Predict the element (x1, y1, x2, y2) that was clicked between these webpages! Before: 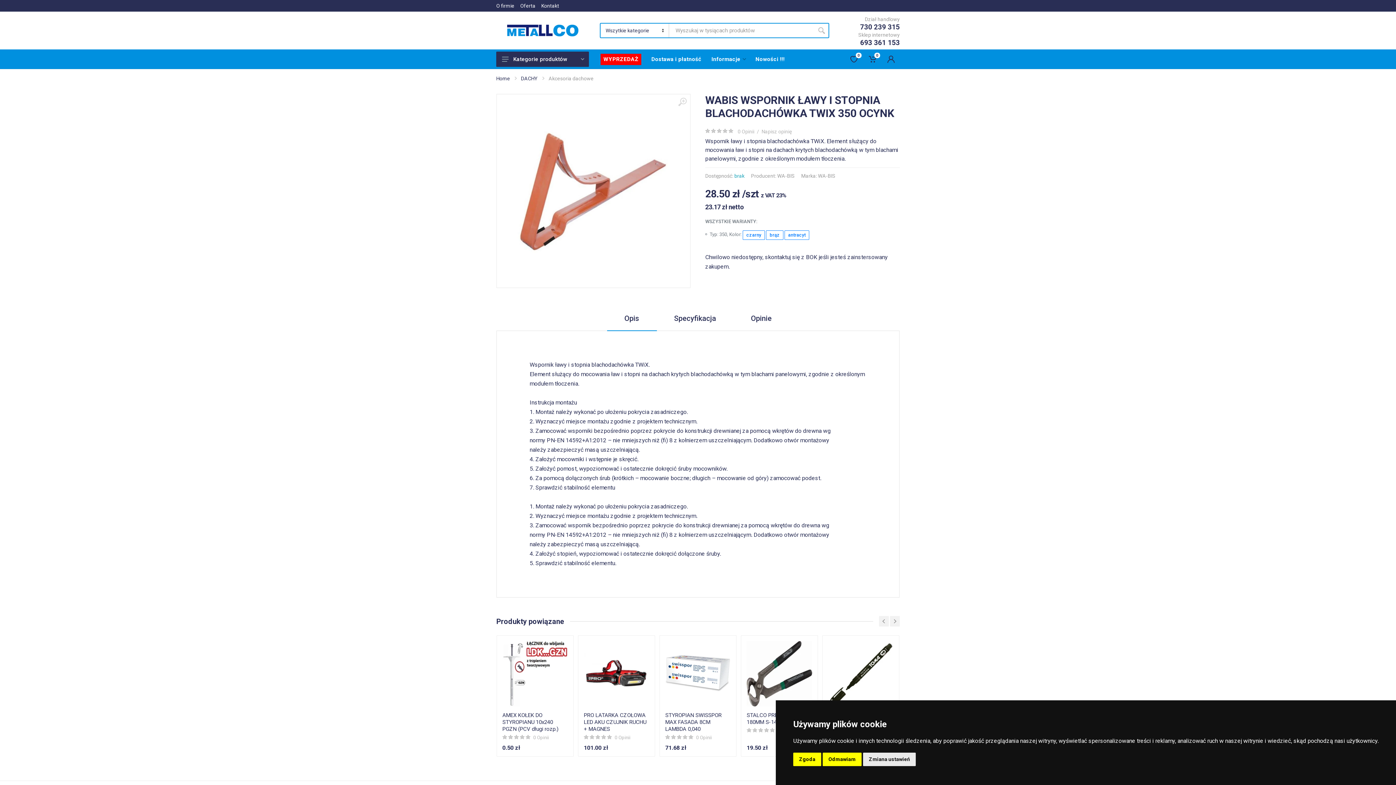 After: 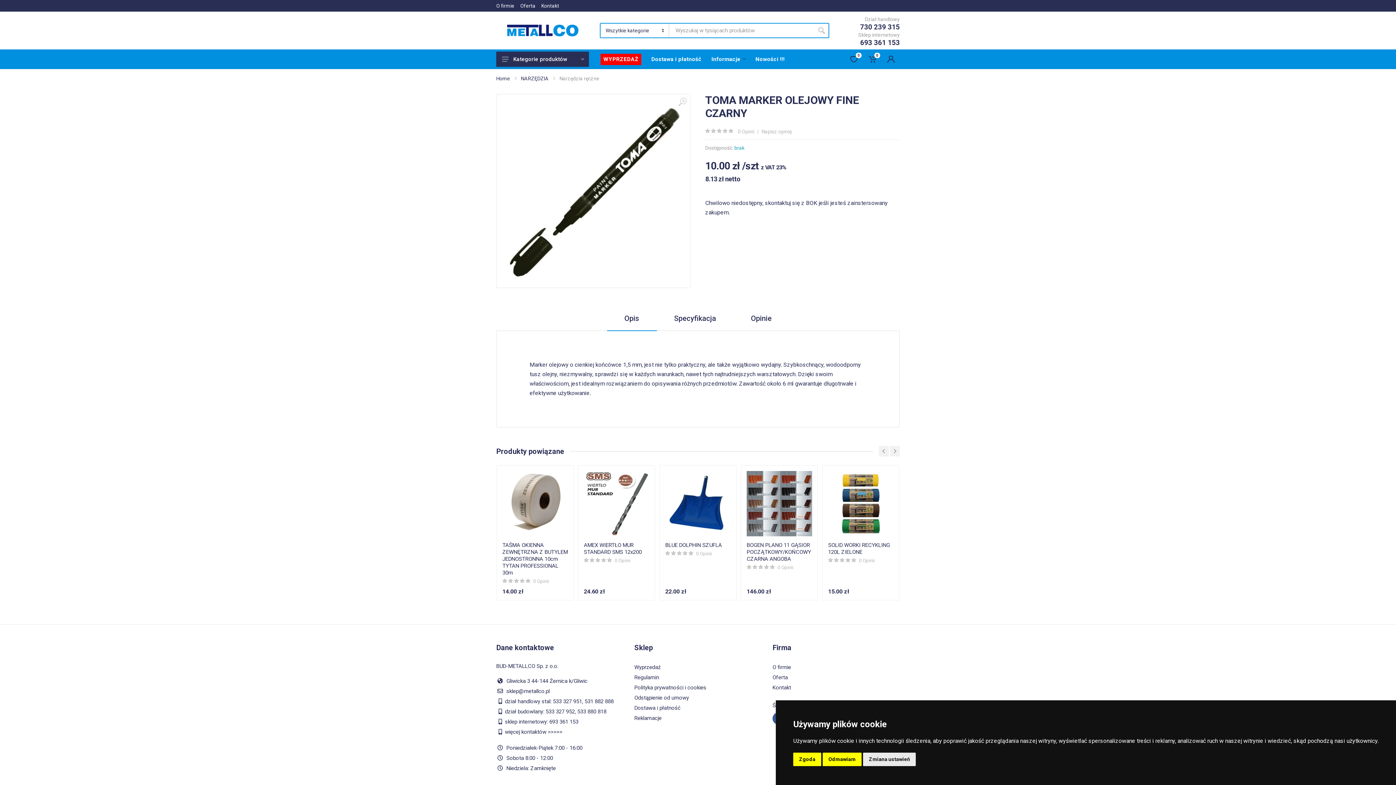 Action: bbox: (828, 641, 893, 706)